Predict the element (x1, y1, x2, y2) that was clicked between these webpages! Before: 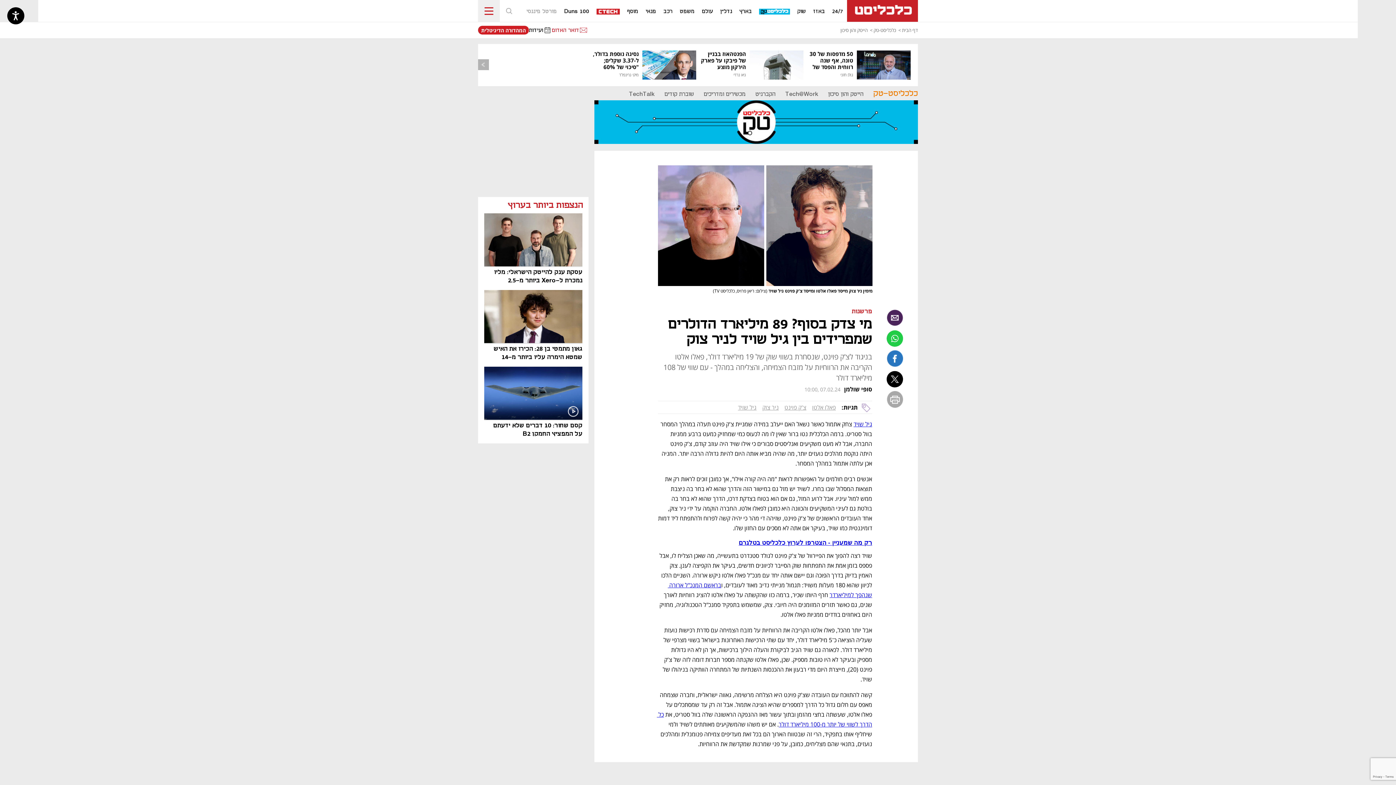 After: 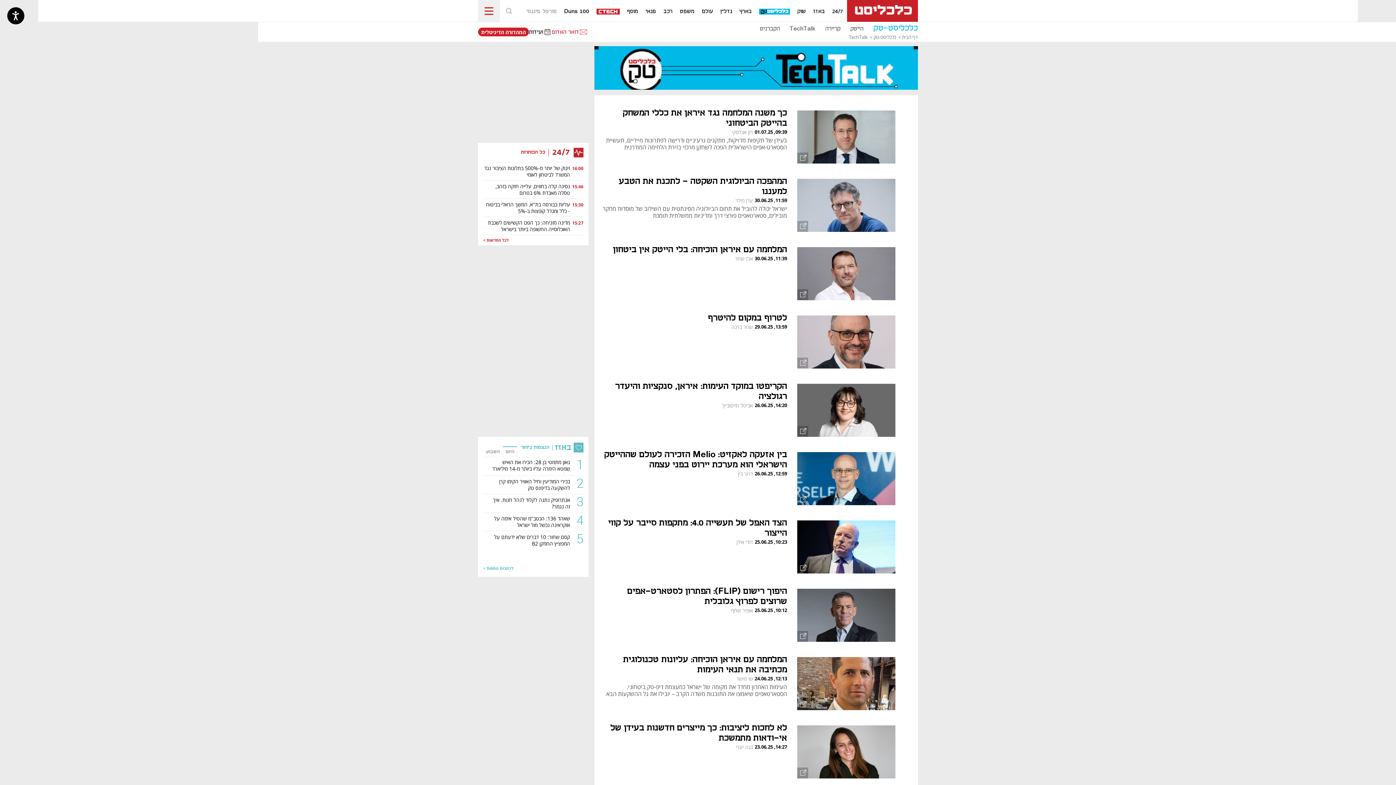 Action: bbox: (629, 90, 654, 97) label: TechTalk